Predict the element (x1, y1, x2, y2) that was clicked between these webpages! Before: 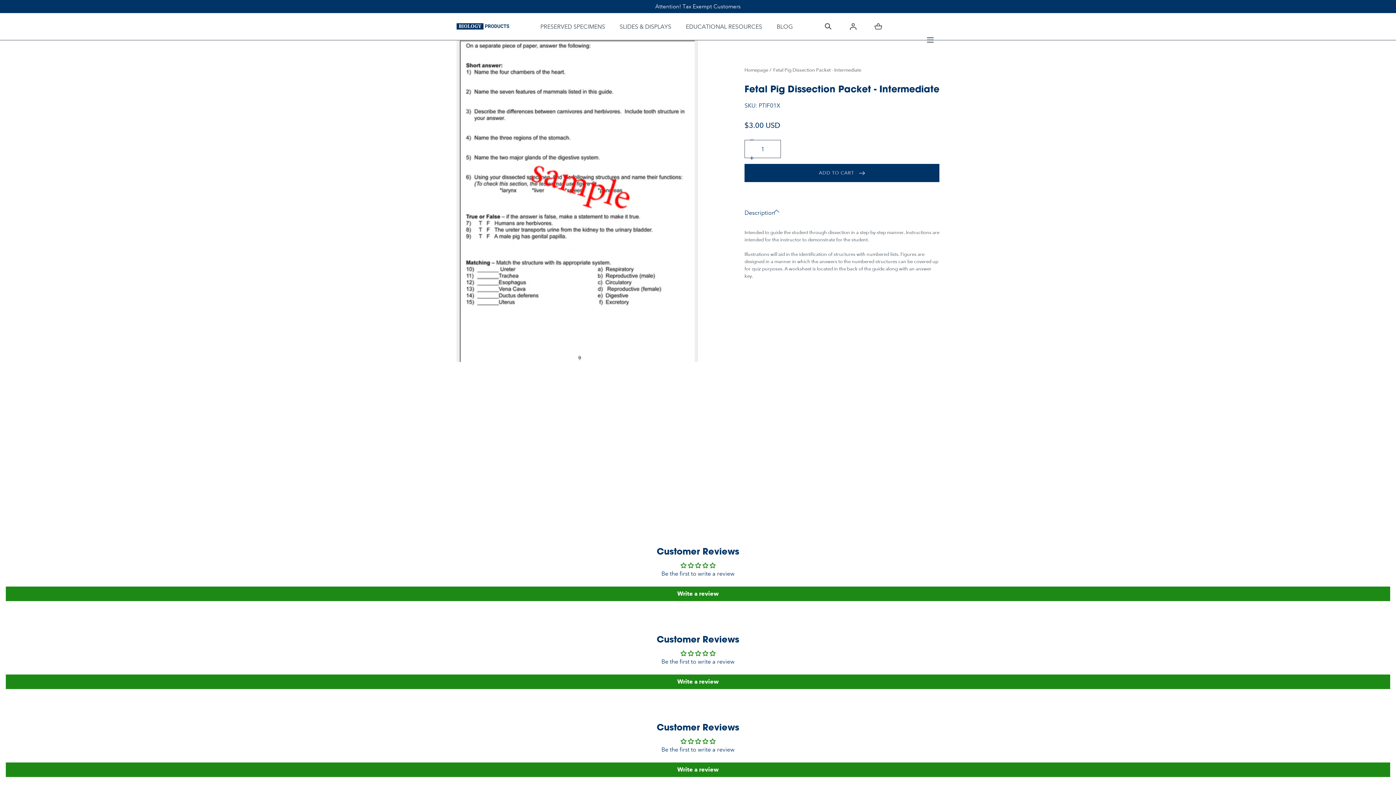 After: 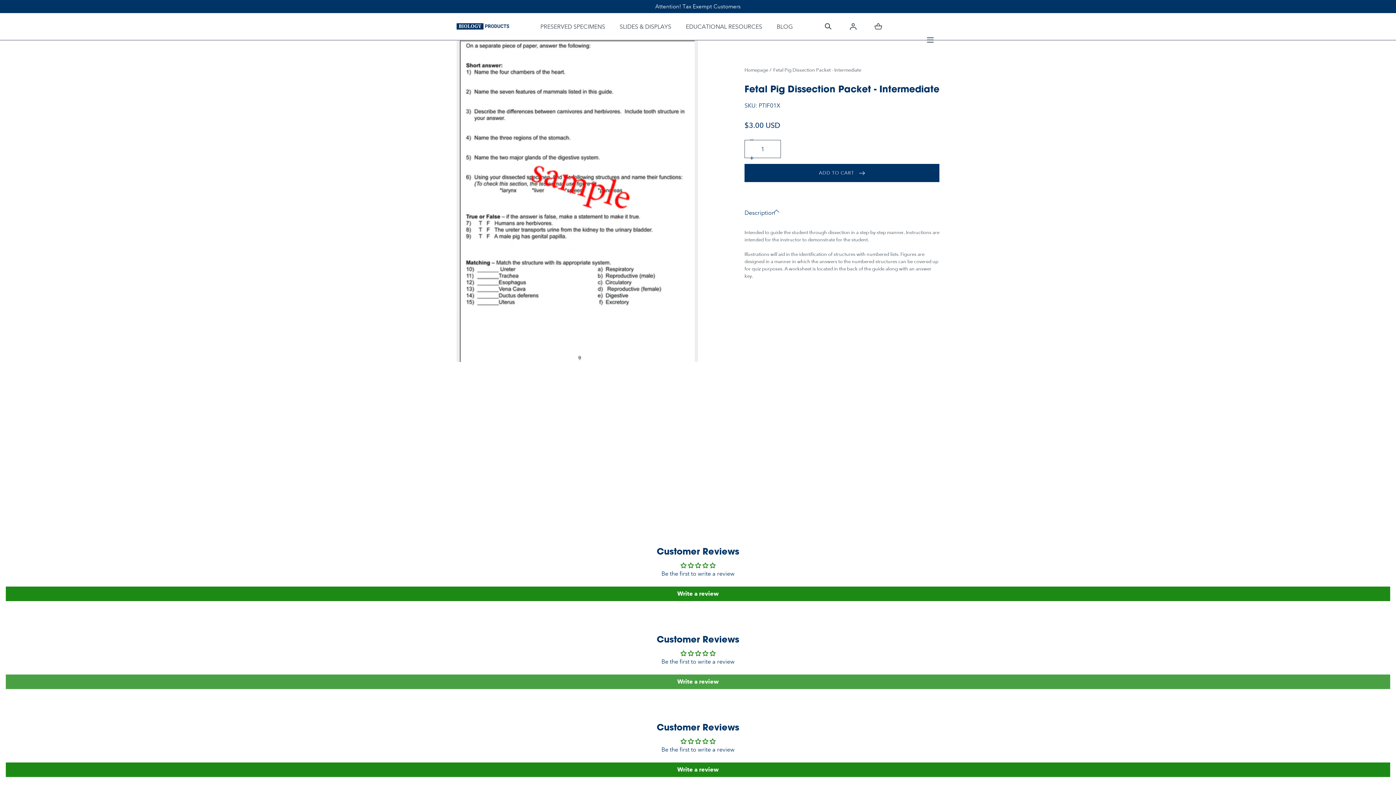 Action: label: Write a review bbox: (5, 675, 1390, 689)